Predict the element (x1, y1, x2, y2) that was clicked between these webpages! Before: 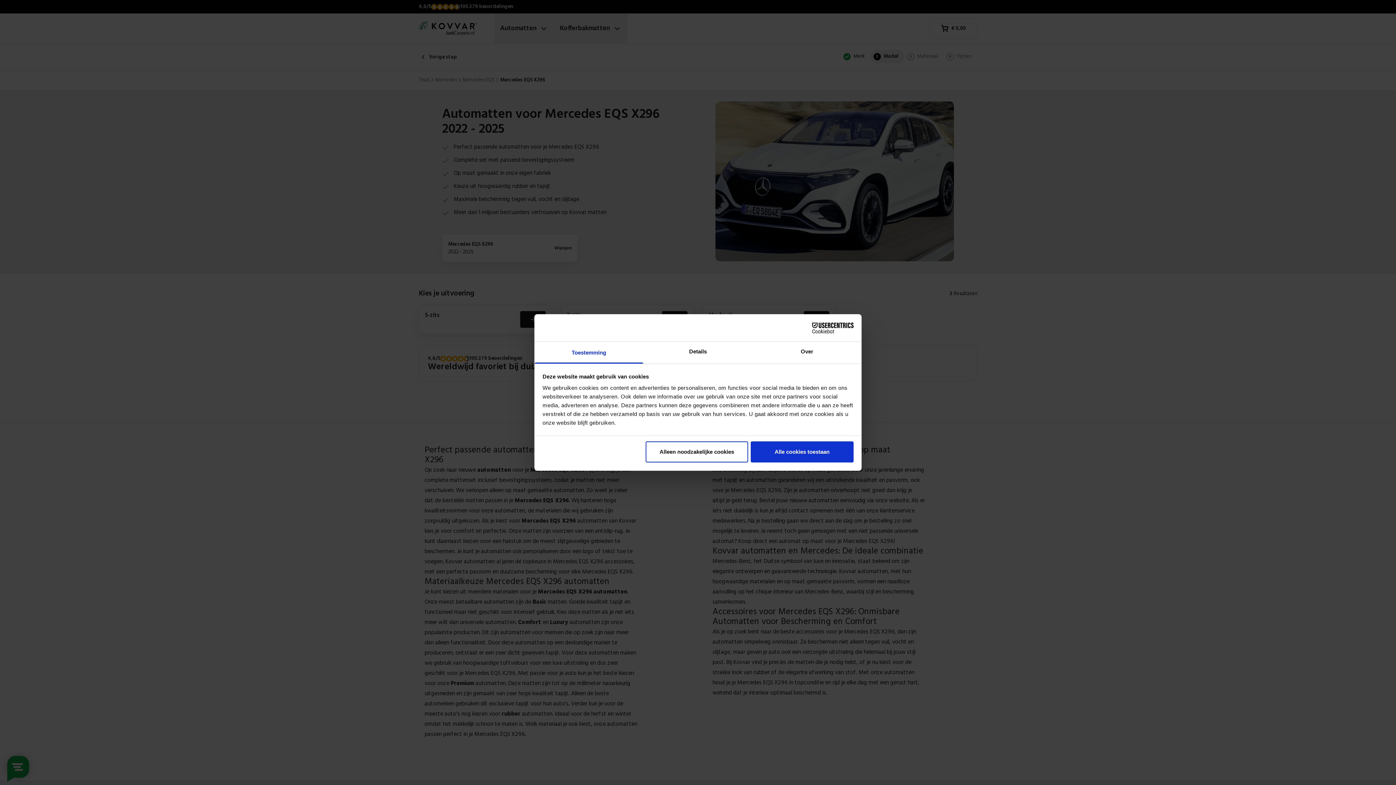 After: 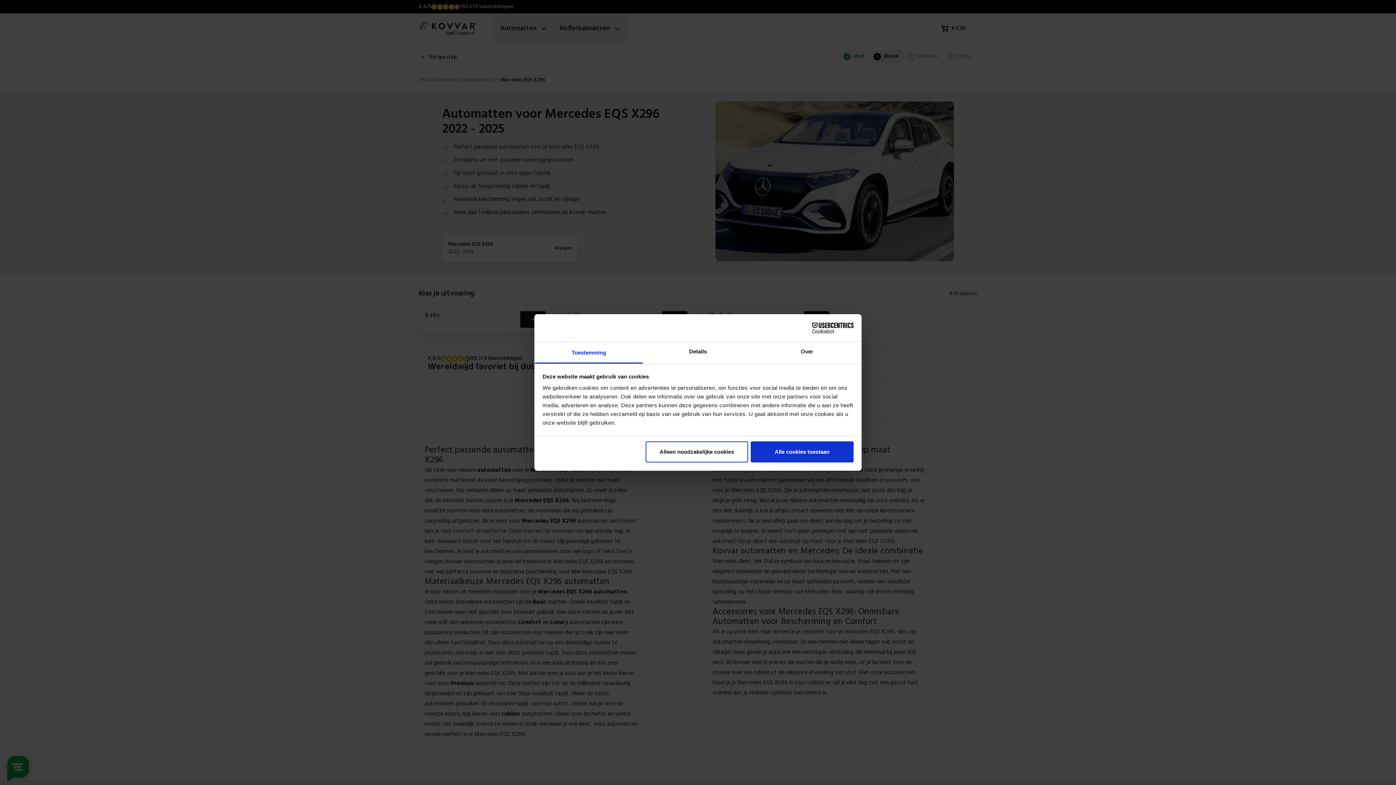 Action: label: Toestemming bbox: (534, 342, 643, 363)